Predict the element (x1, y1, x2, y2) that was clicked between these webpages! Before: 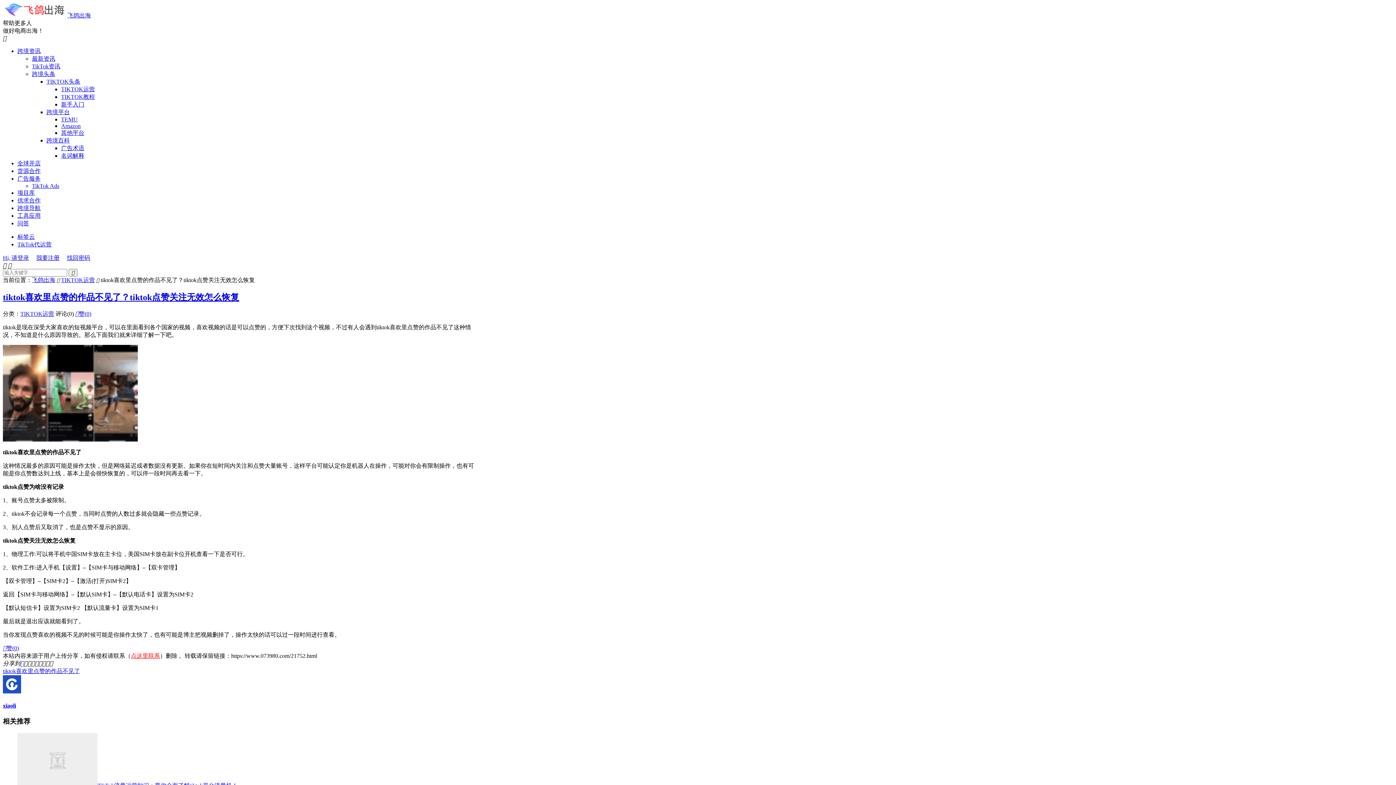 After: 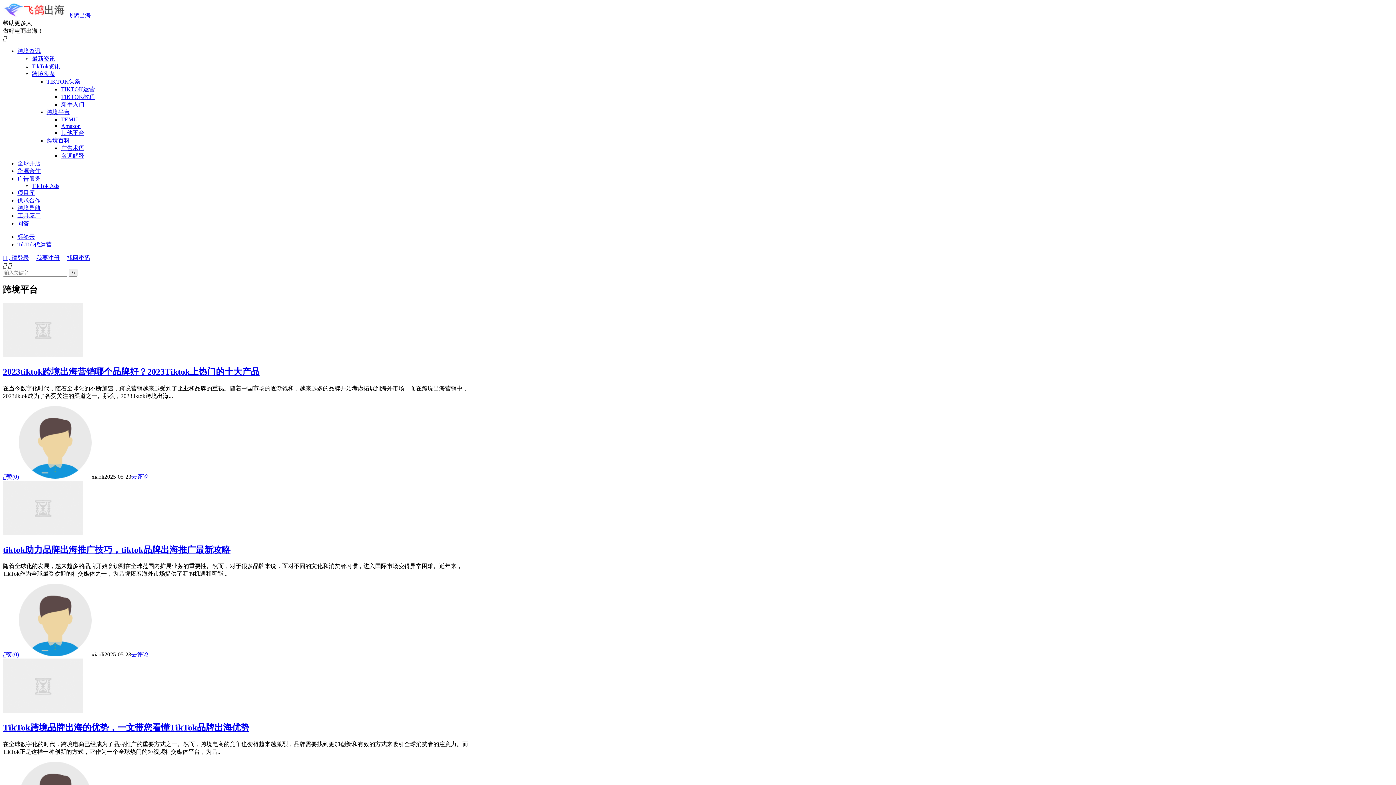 Action: label: 跨境平台 bbox: (46, 109, 69, 115)